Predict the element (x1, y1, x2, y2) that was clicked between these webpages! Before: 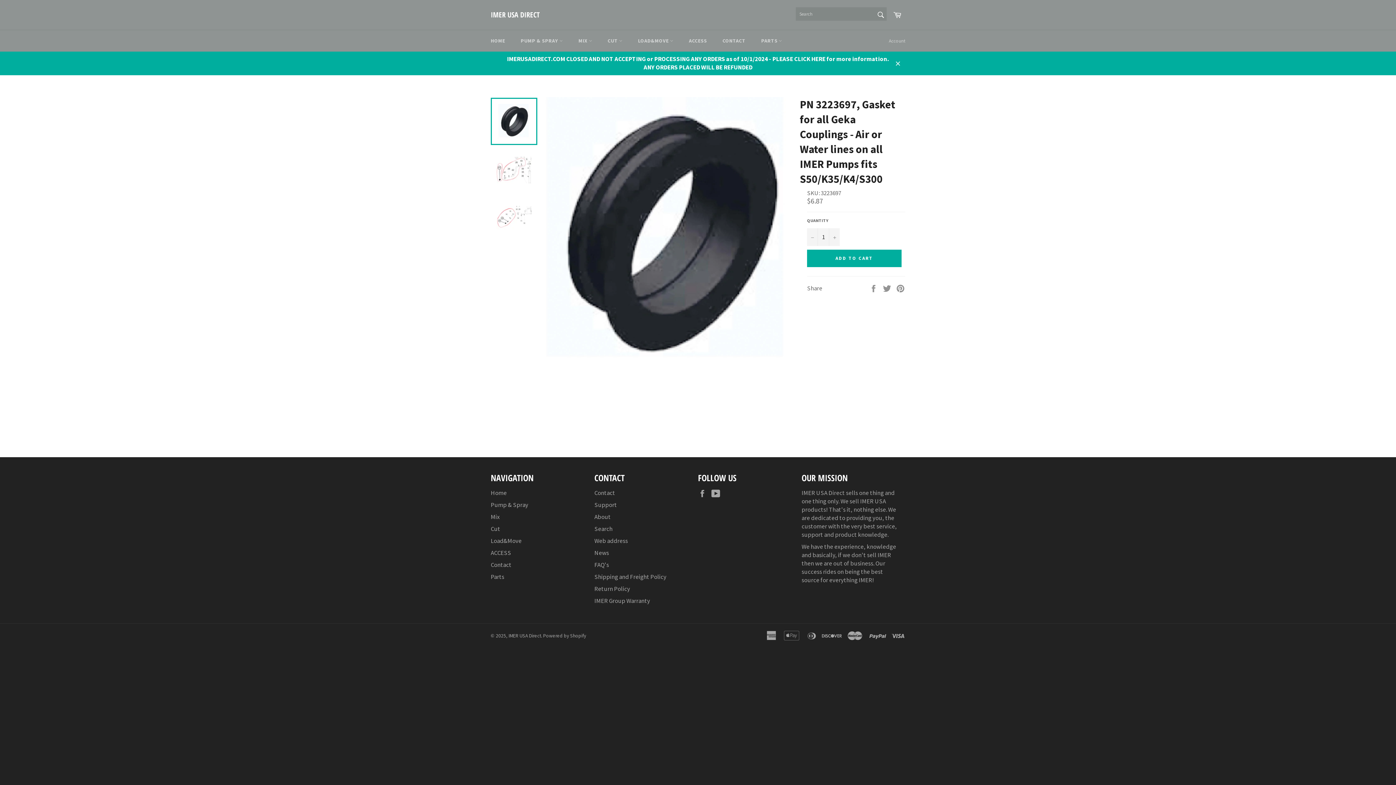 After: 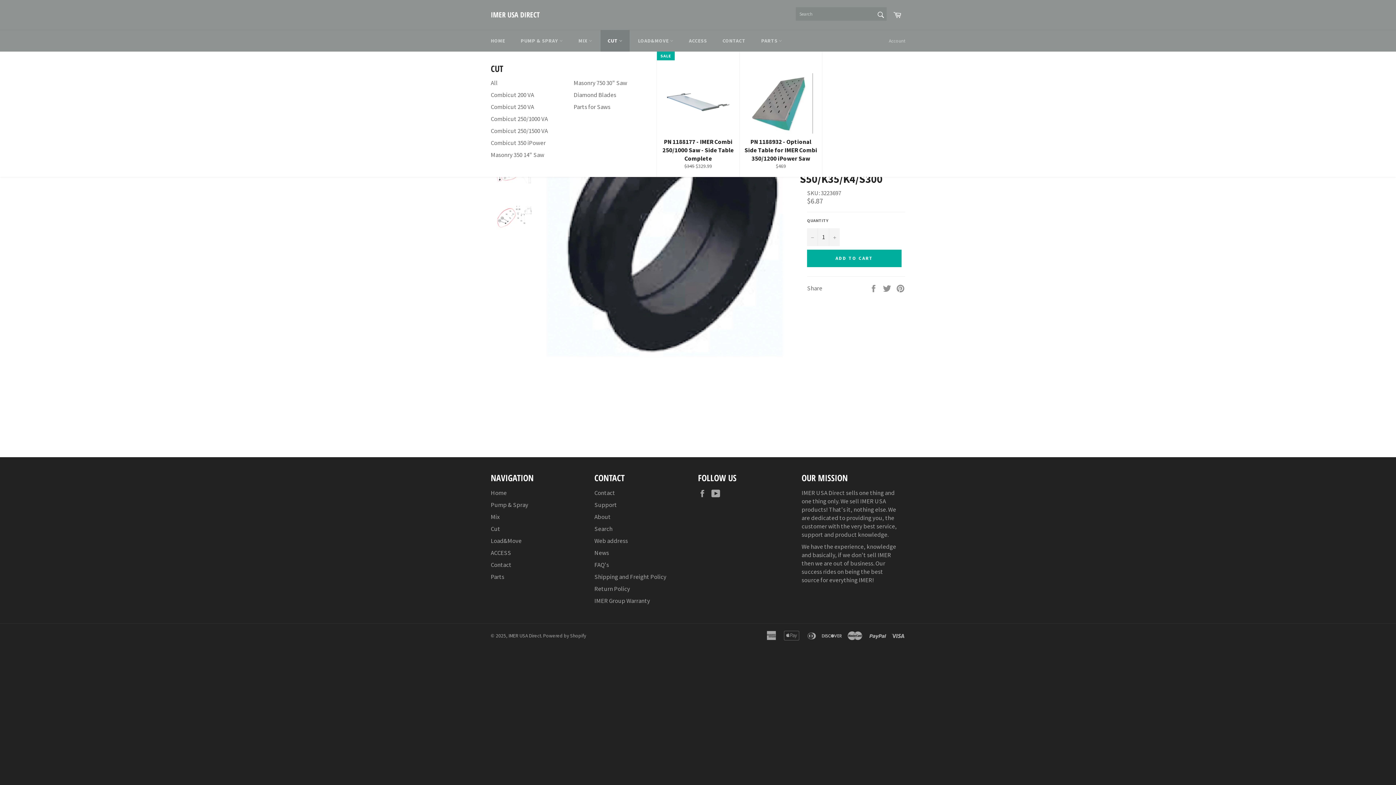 Action: bbox: (600, 30, 629, 51) label: CUT 